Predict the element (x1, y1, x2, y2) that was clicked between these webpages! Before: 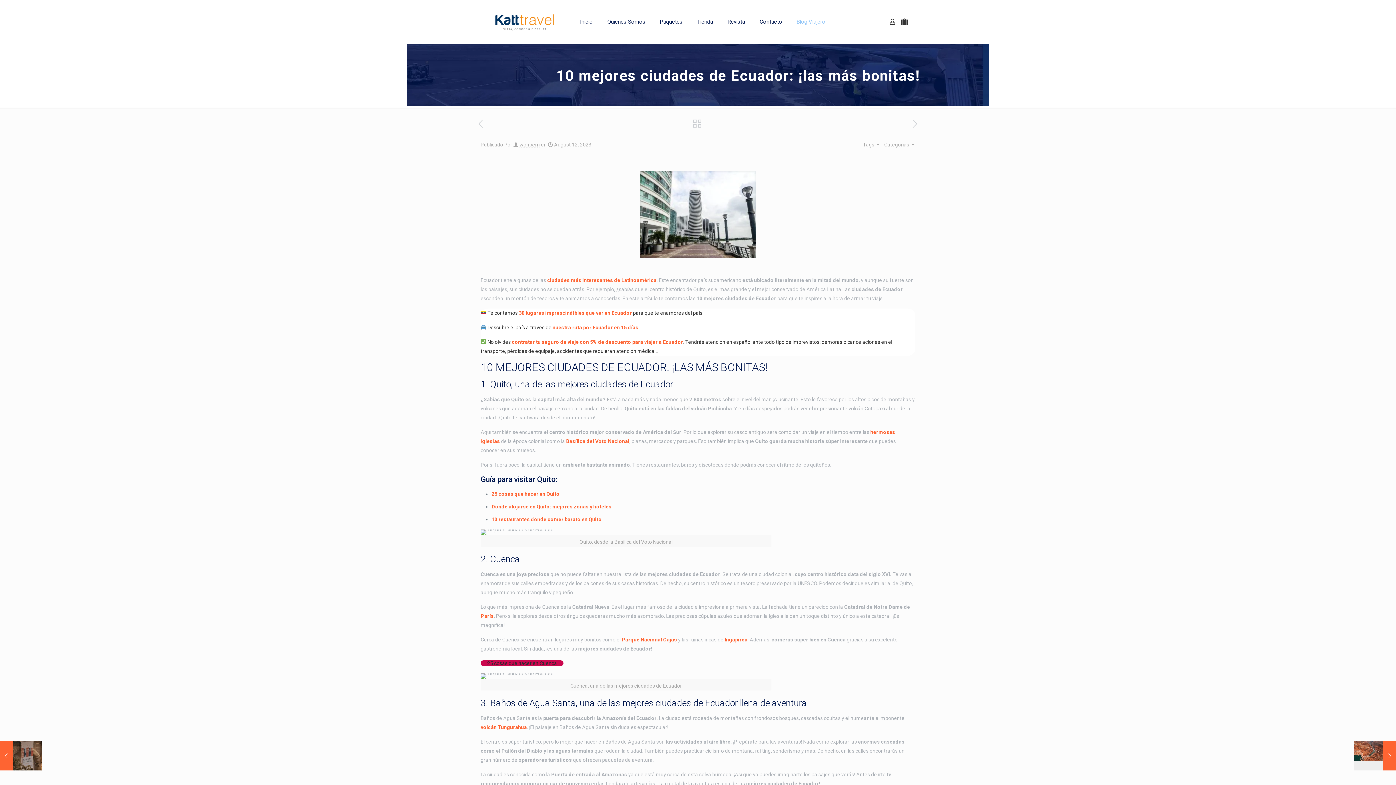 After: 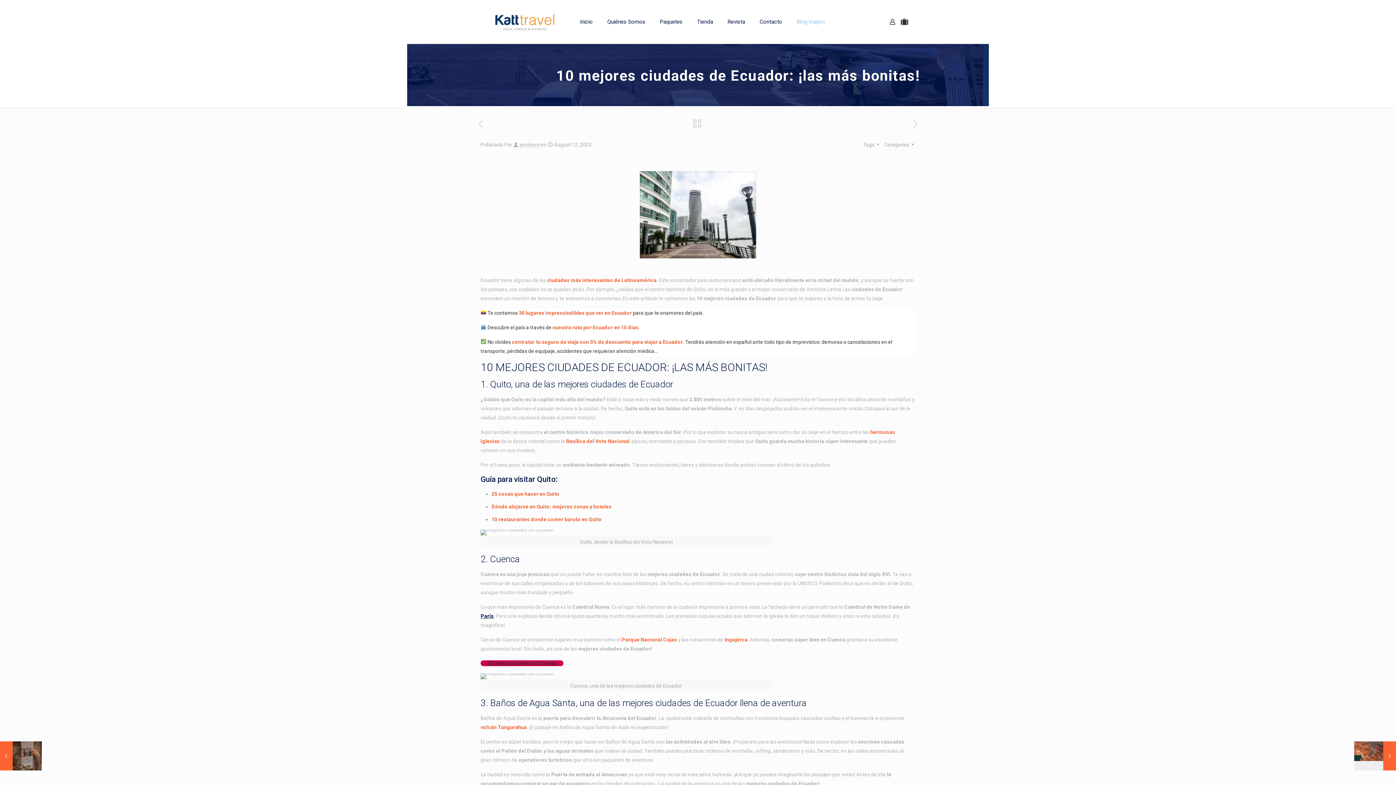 Action: bbox: (480, 613, 493, 619) label: París